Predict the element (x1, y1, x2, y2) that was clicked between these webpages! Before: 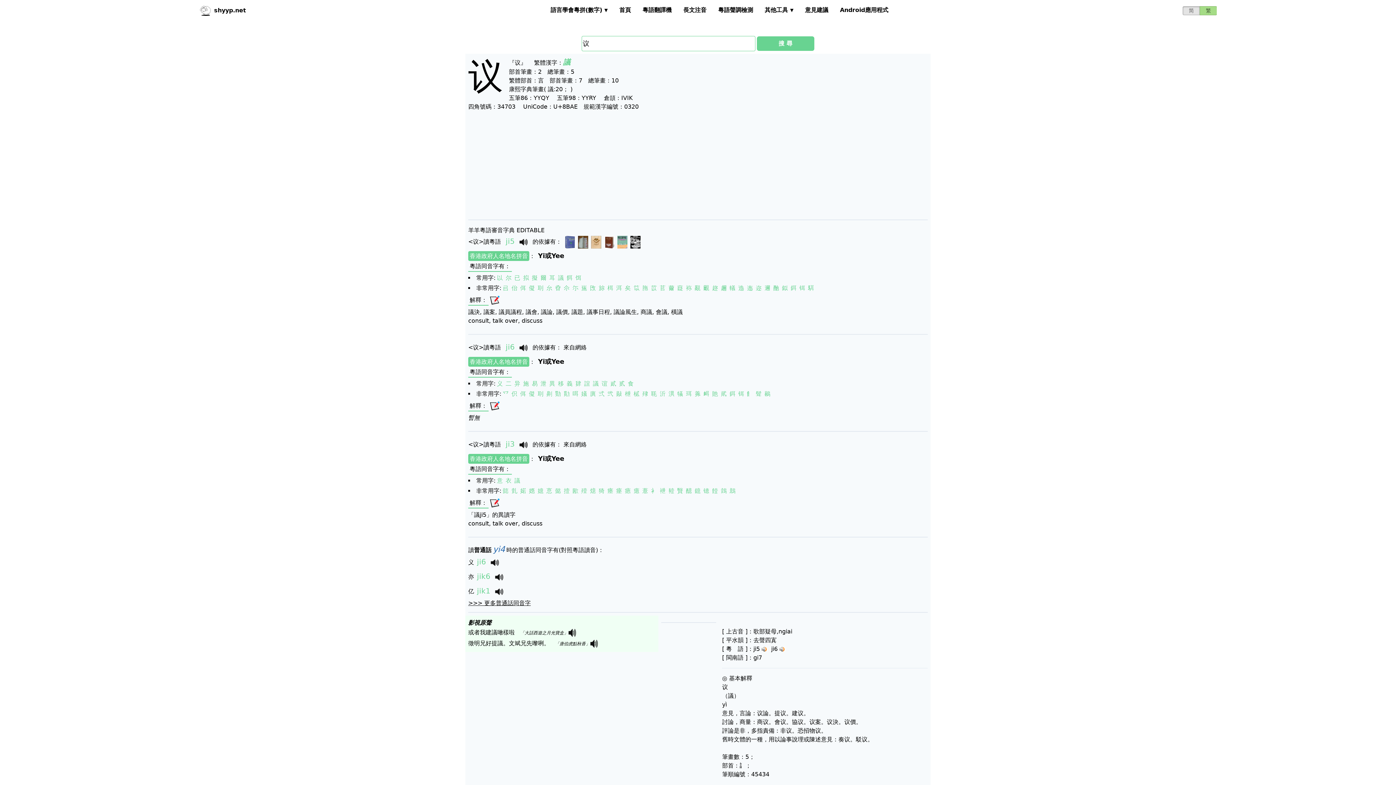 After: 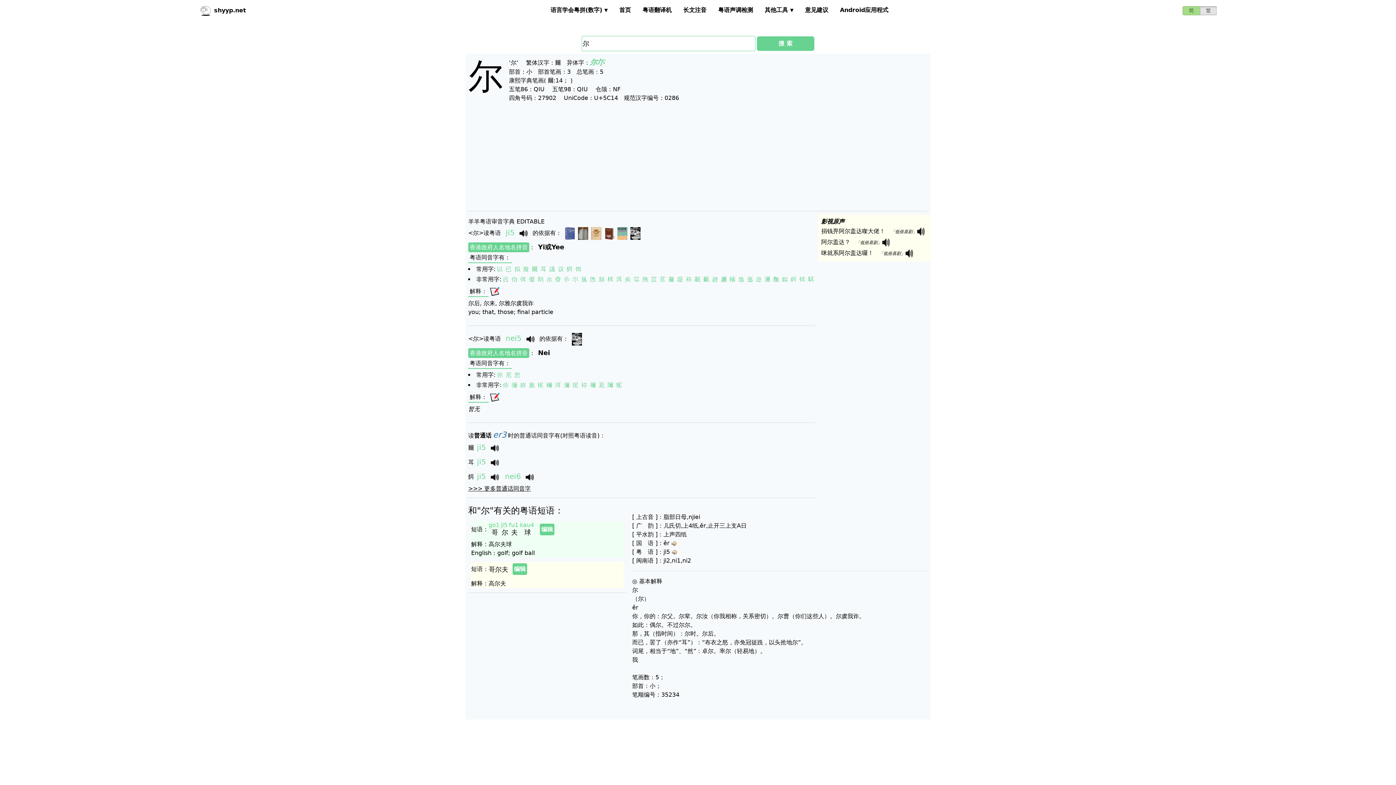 Action: bbox: (505, 274, 511, 281) label: 尔